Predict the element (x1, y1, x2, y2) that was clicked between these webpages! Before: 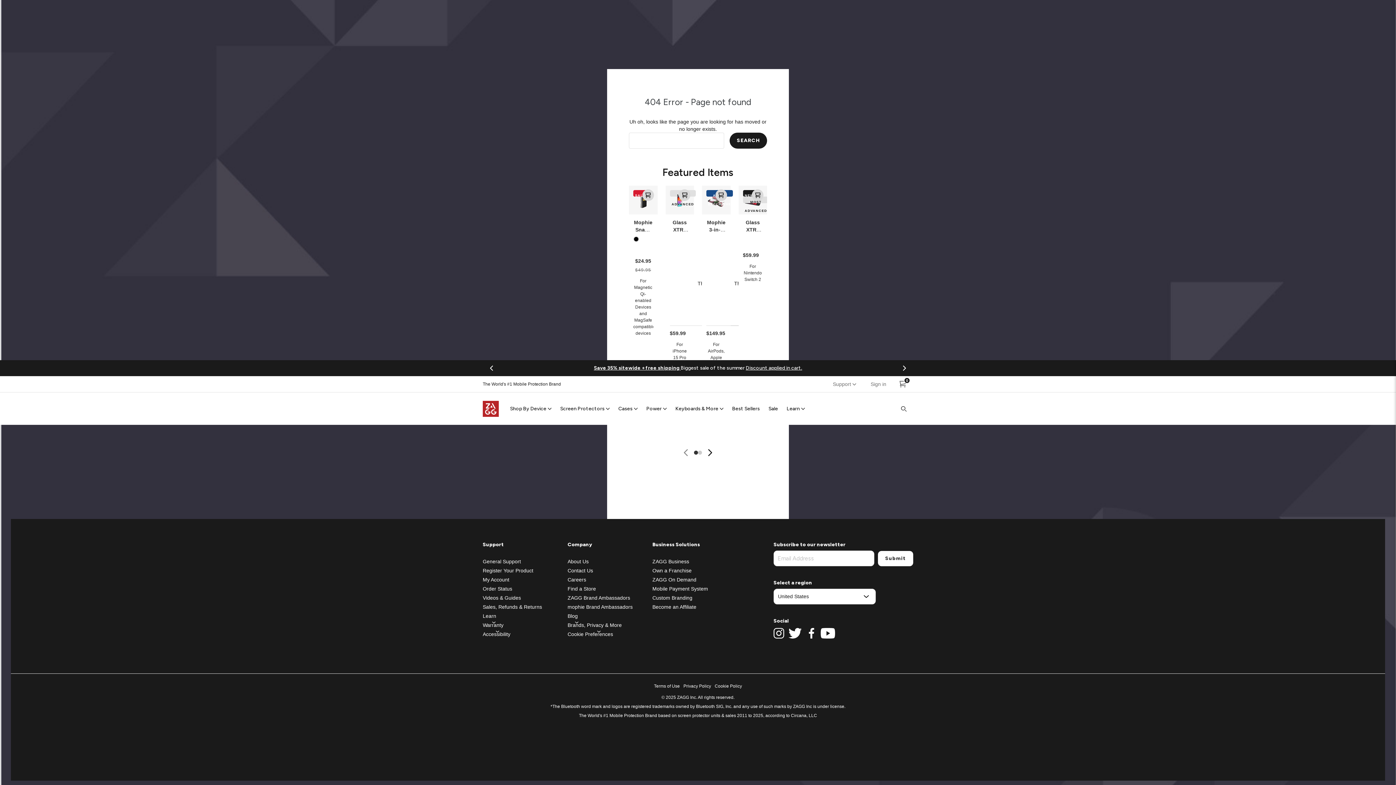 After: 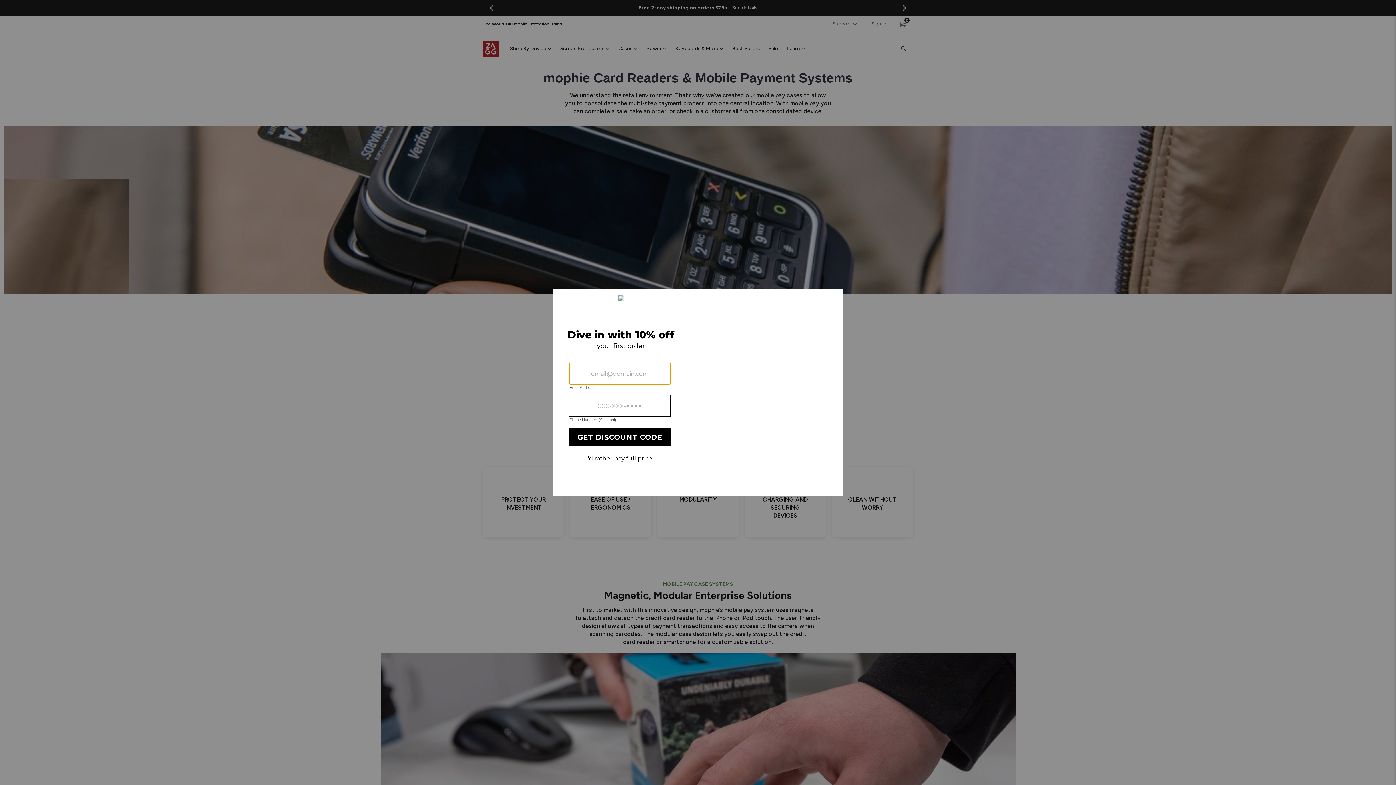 Action: bbox: (652, 586, 708, 591) label: Mobile Payment System